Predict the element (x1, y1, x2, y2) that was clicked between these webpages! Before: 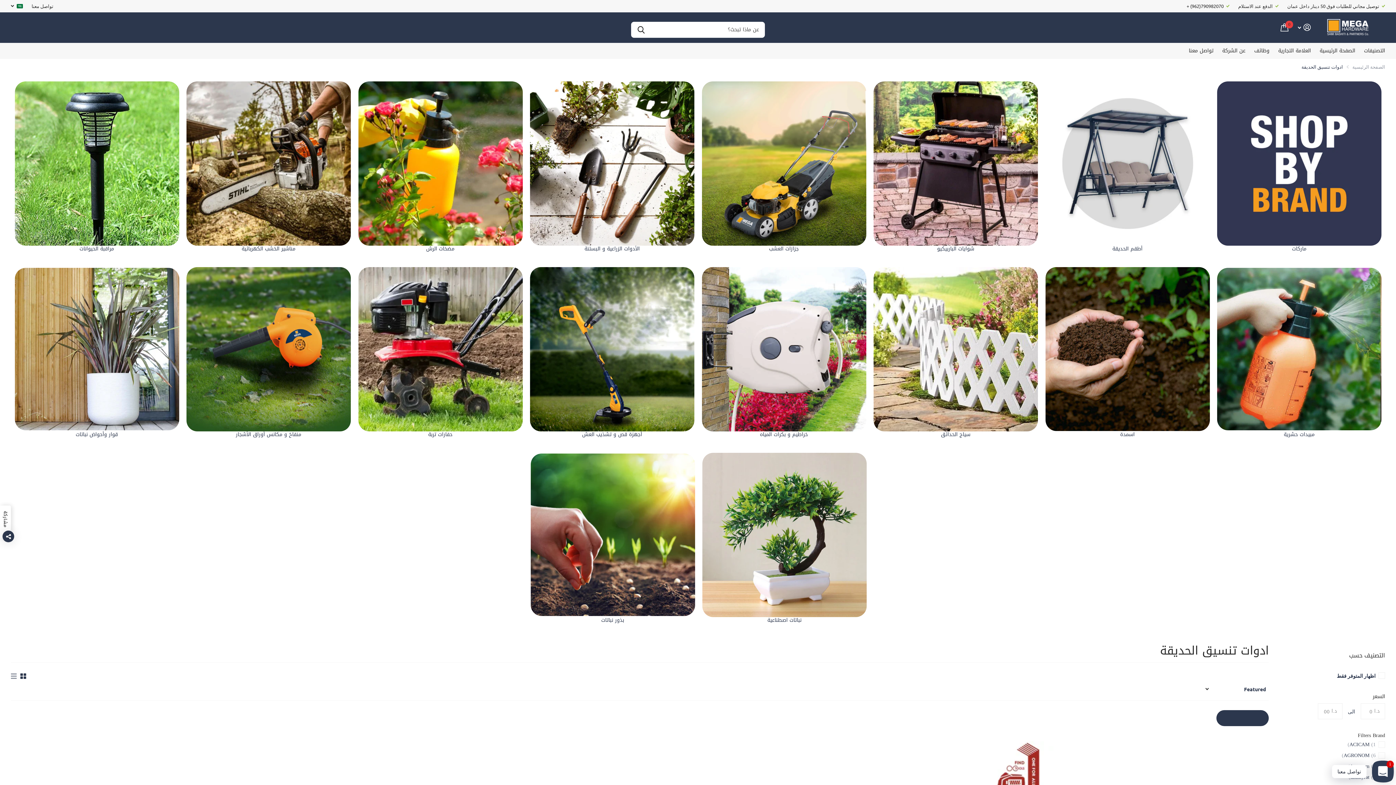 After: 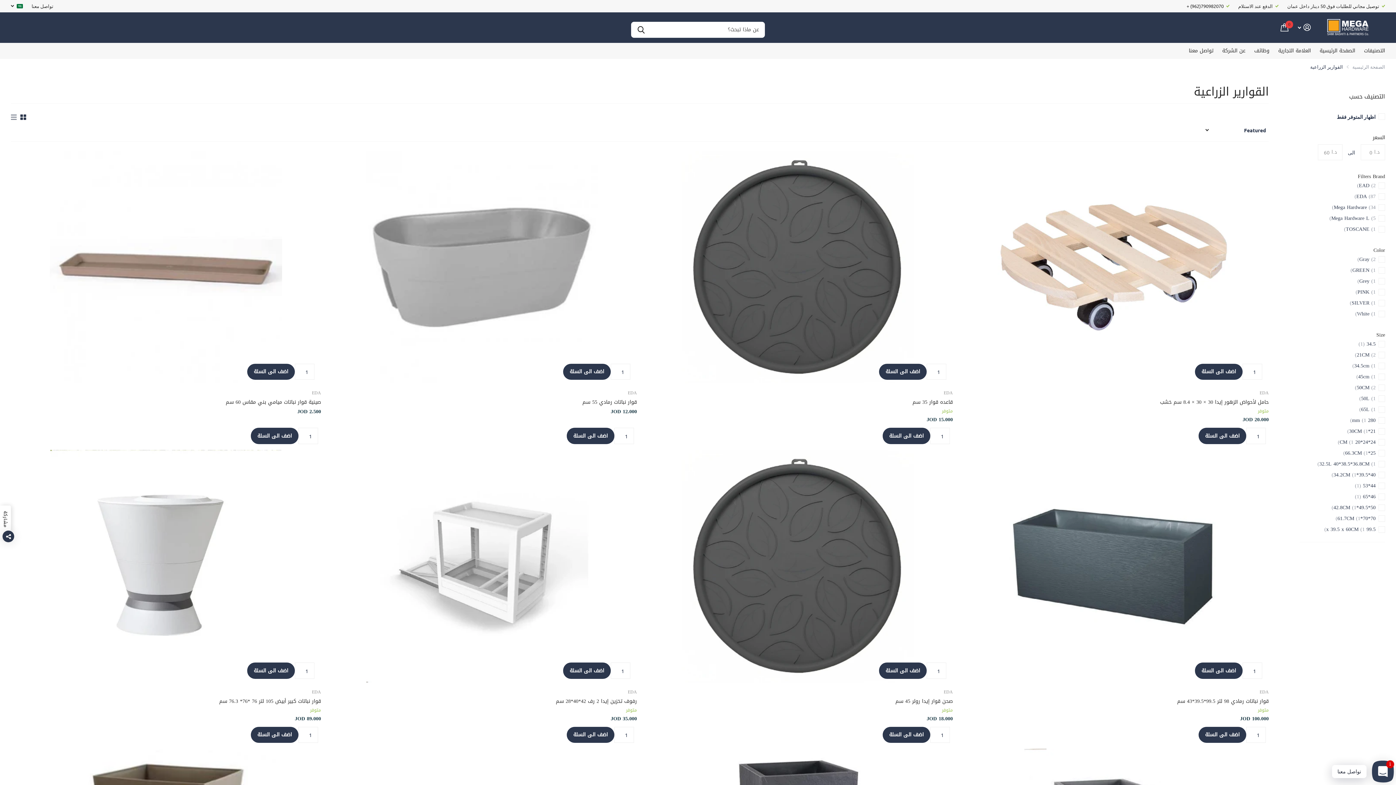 Action: label: قوار وأحواض نباتات bbox: (14, 267, 179, 458)